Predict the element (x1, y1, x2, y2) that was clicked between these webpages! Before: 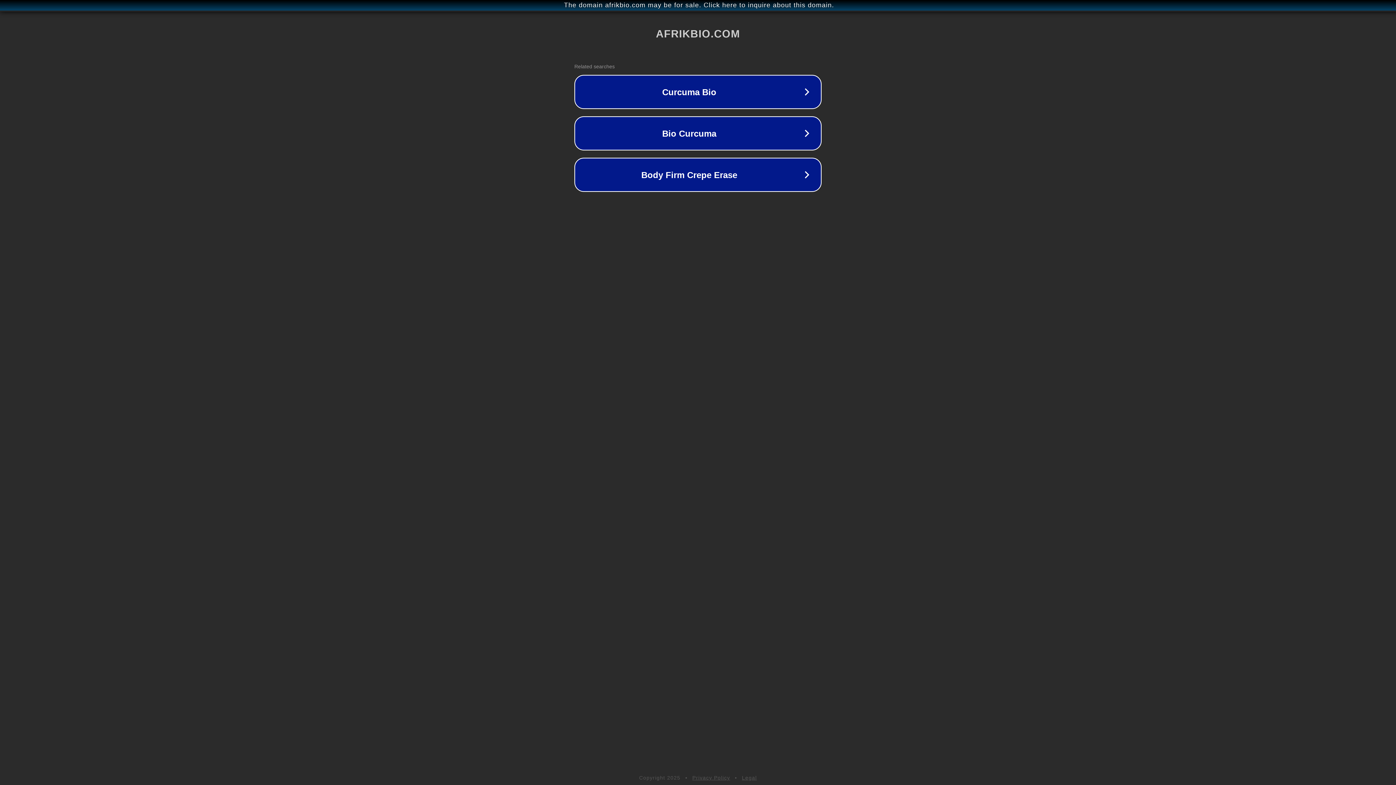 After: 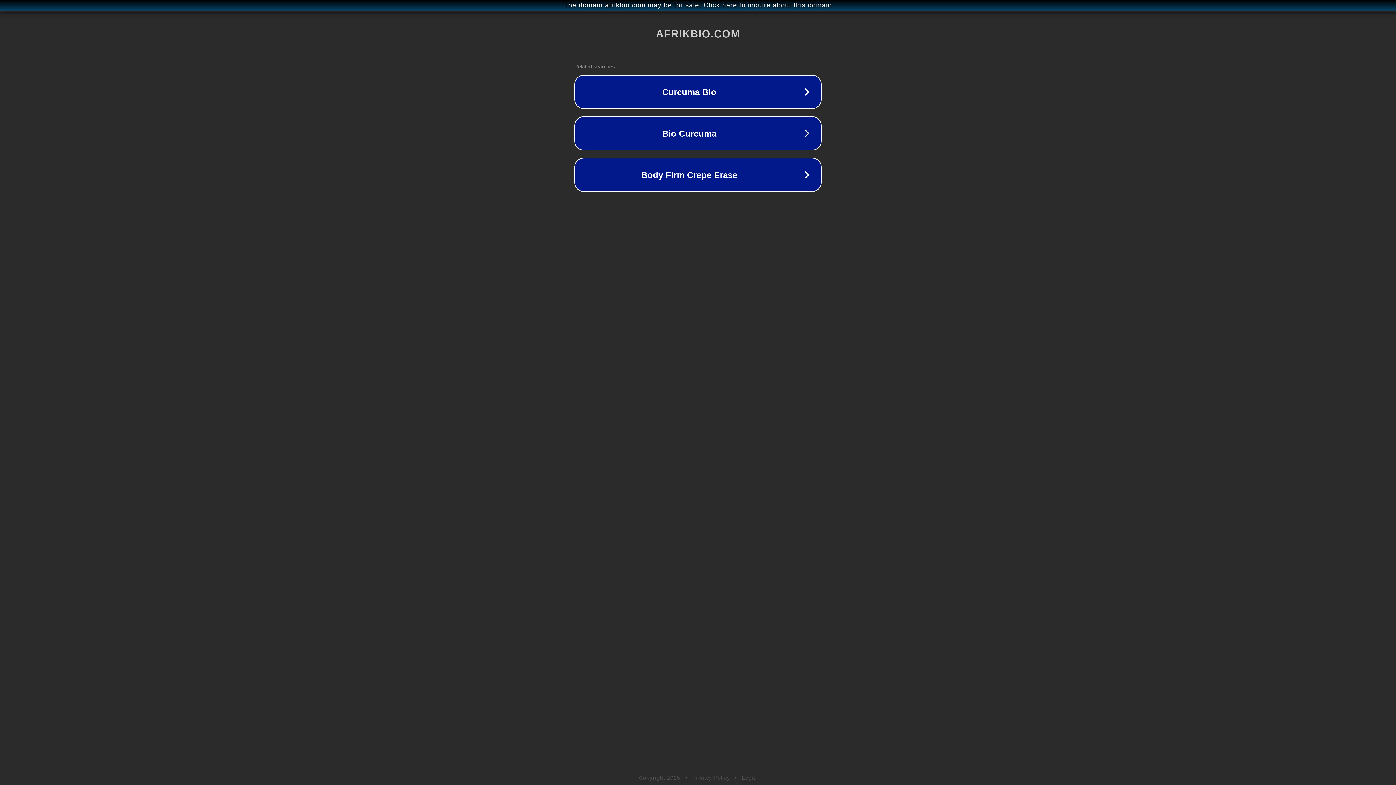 Action: bbox: (692, 775, 730, 781) label: Privacy Policy